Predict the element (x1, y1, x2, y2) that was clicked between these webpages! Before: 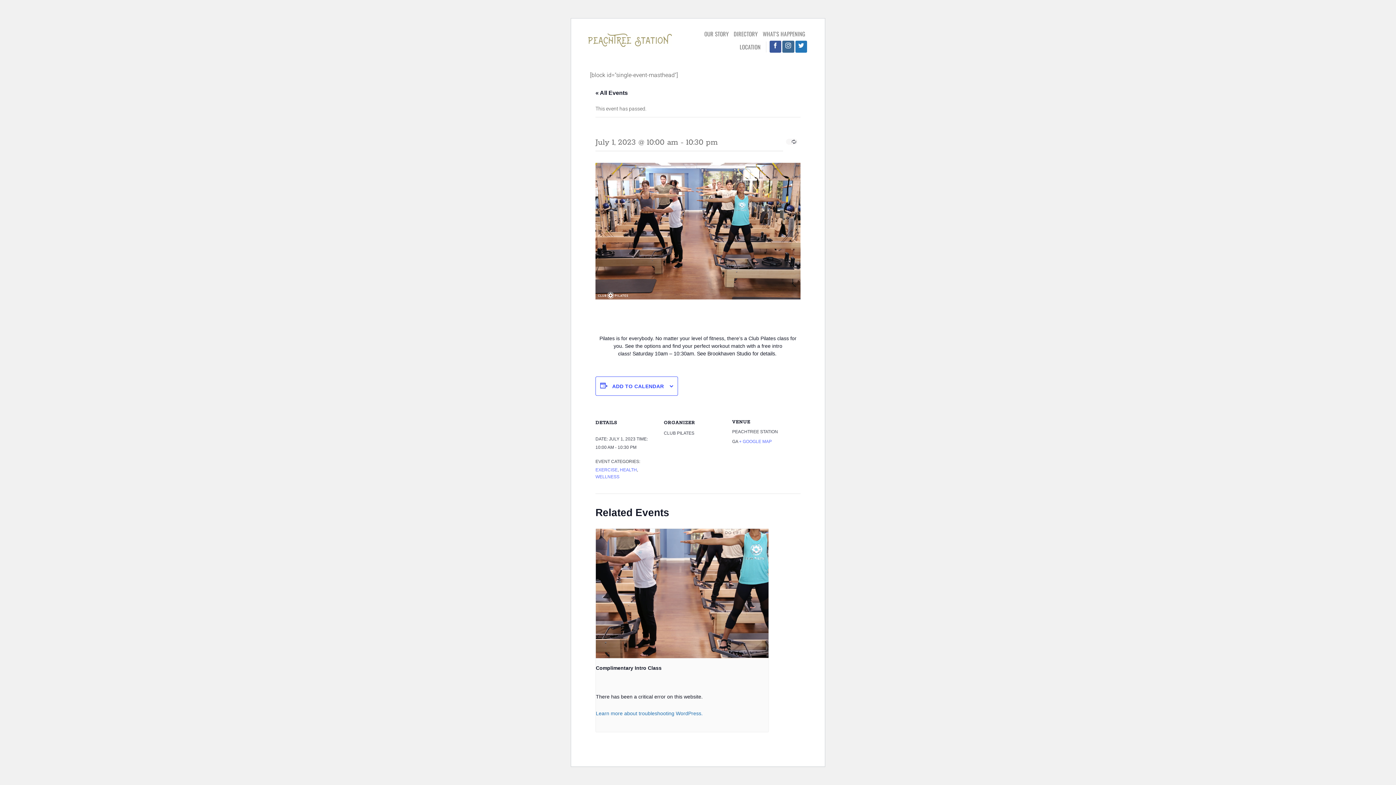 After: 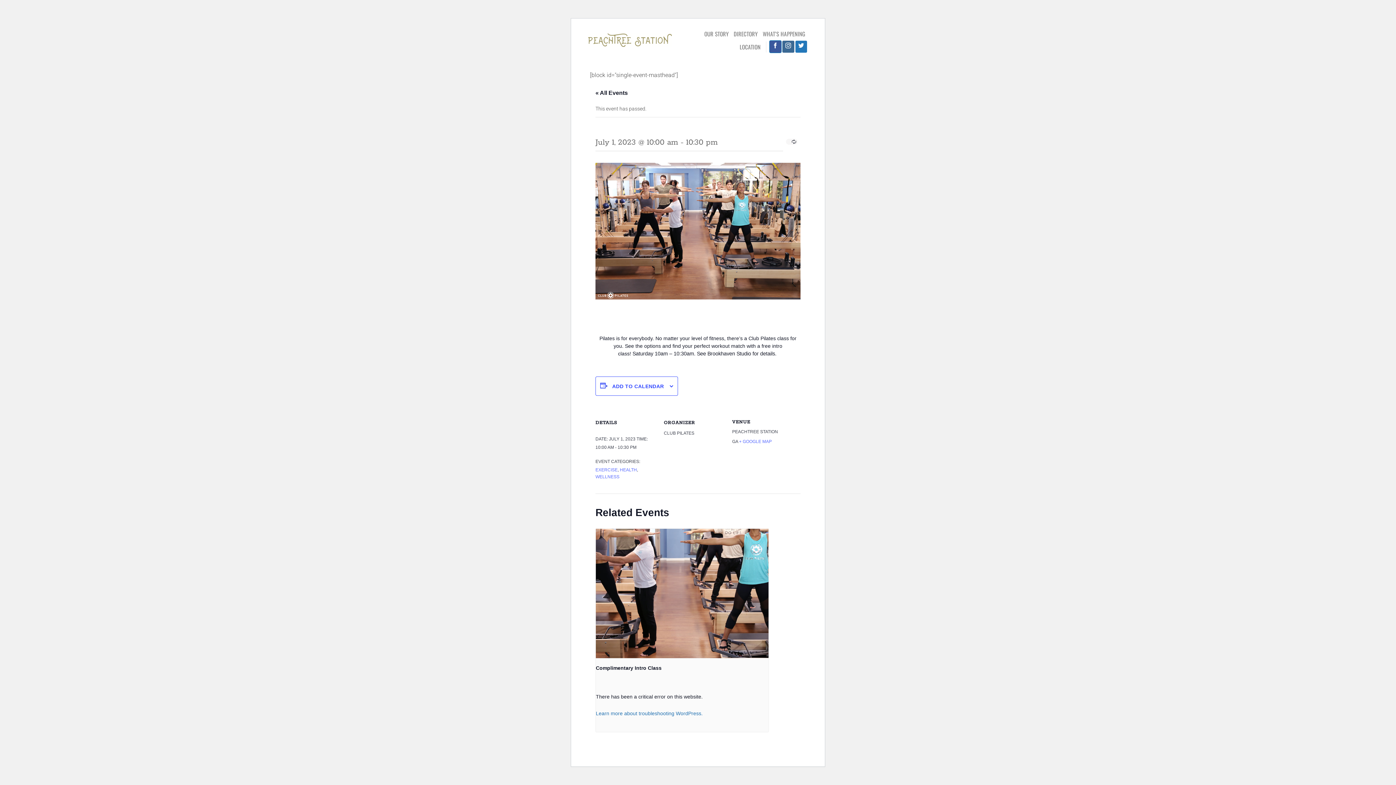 Action: bbox: (769, 40, 781, 52) label: Follow on Facebook